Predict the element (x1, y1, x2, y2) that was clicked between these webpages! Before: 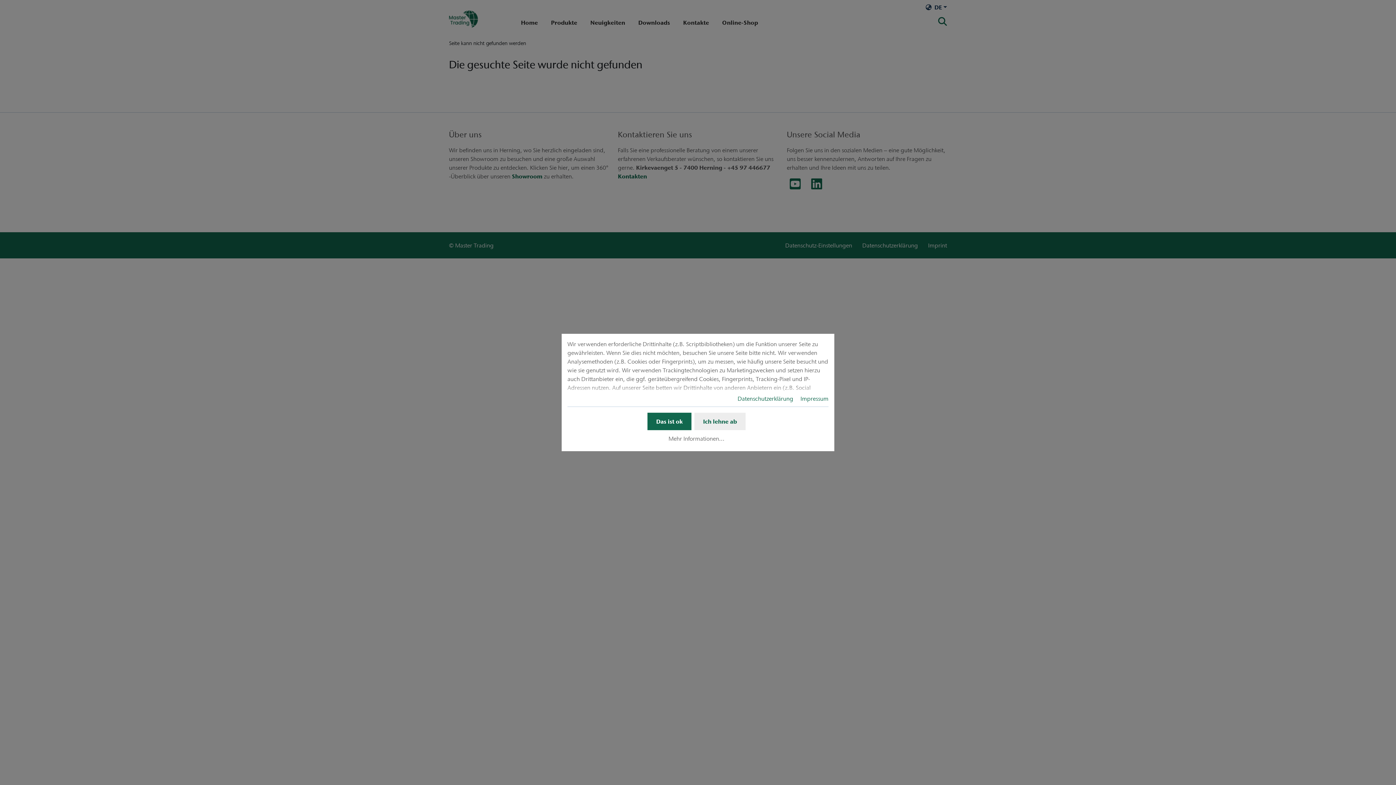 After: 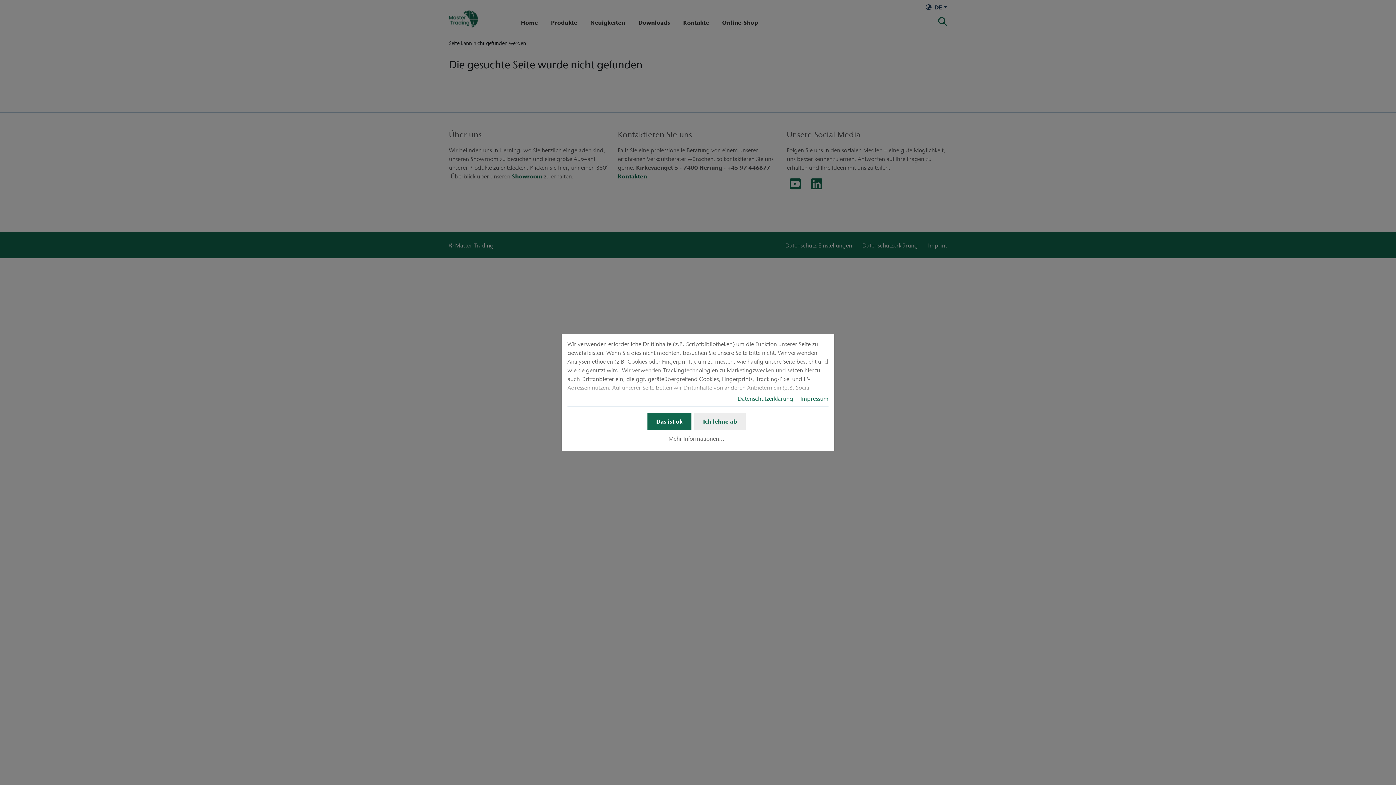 Action: bbox: (800, 395, 828, 402) label: Impressum